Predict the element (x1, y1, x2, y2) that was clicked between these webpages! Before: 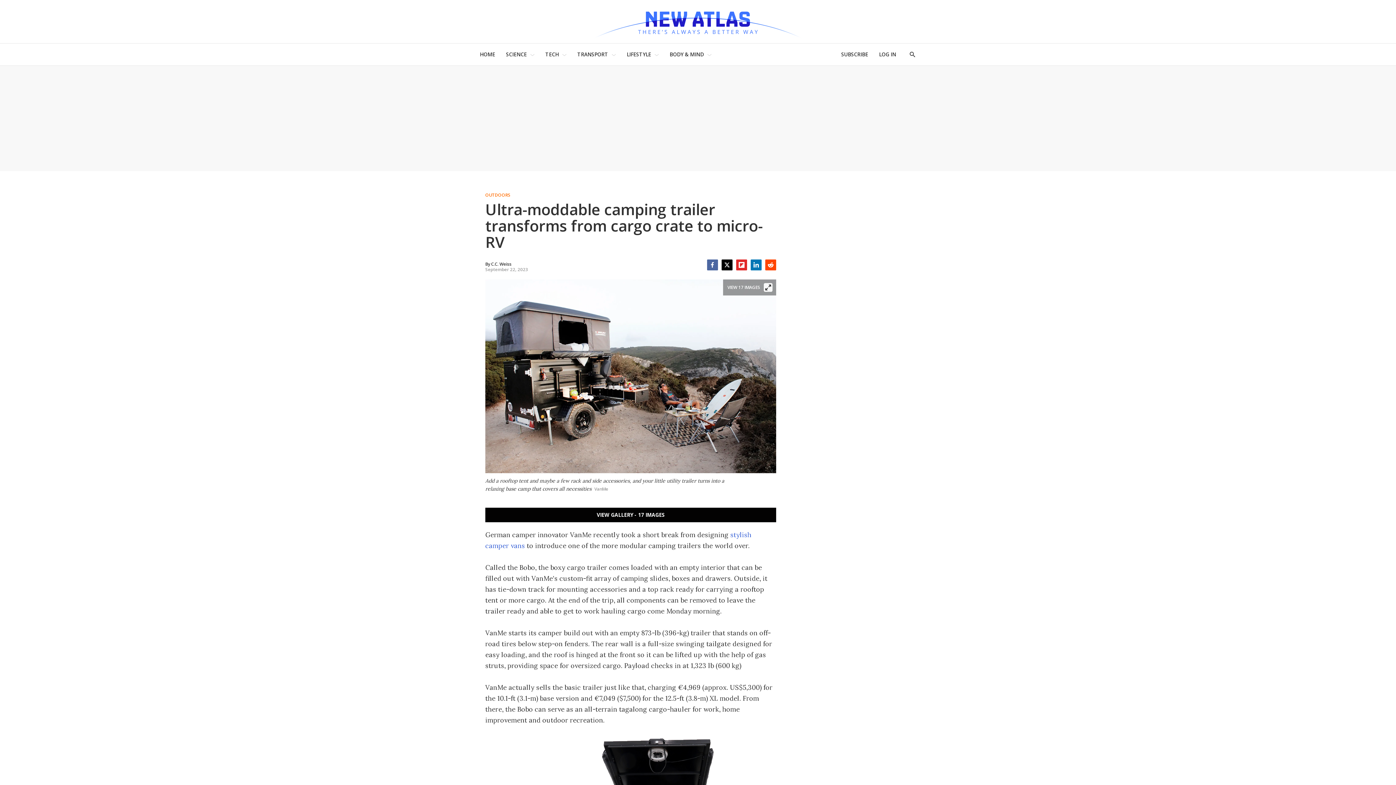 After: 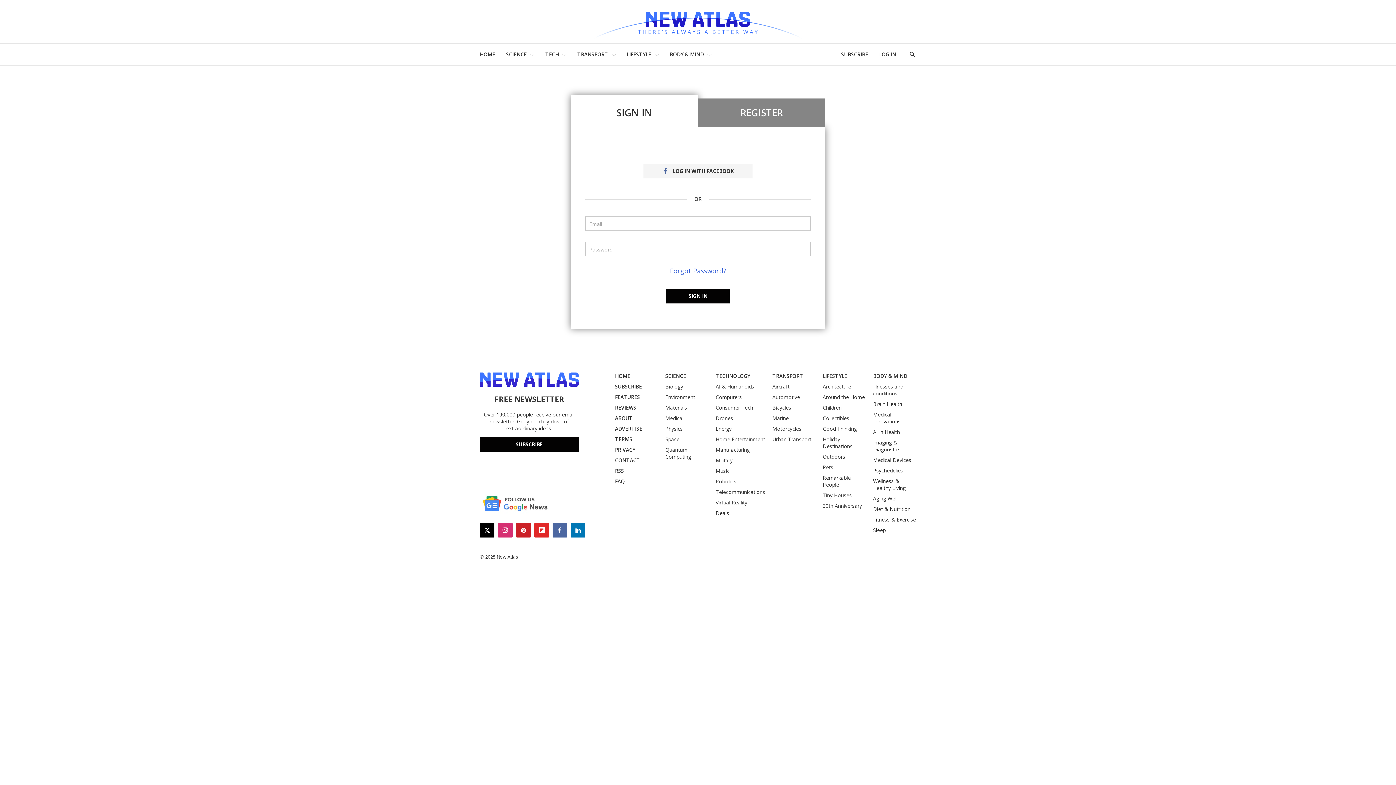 Action: label: LOG IN bbox: (879, 47, 896, 61)